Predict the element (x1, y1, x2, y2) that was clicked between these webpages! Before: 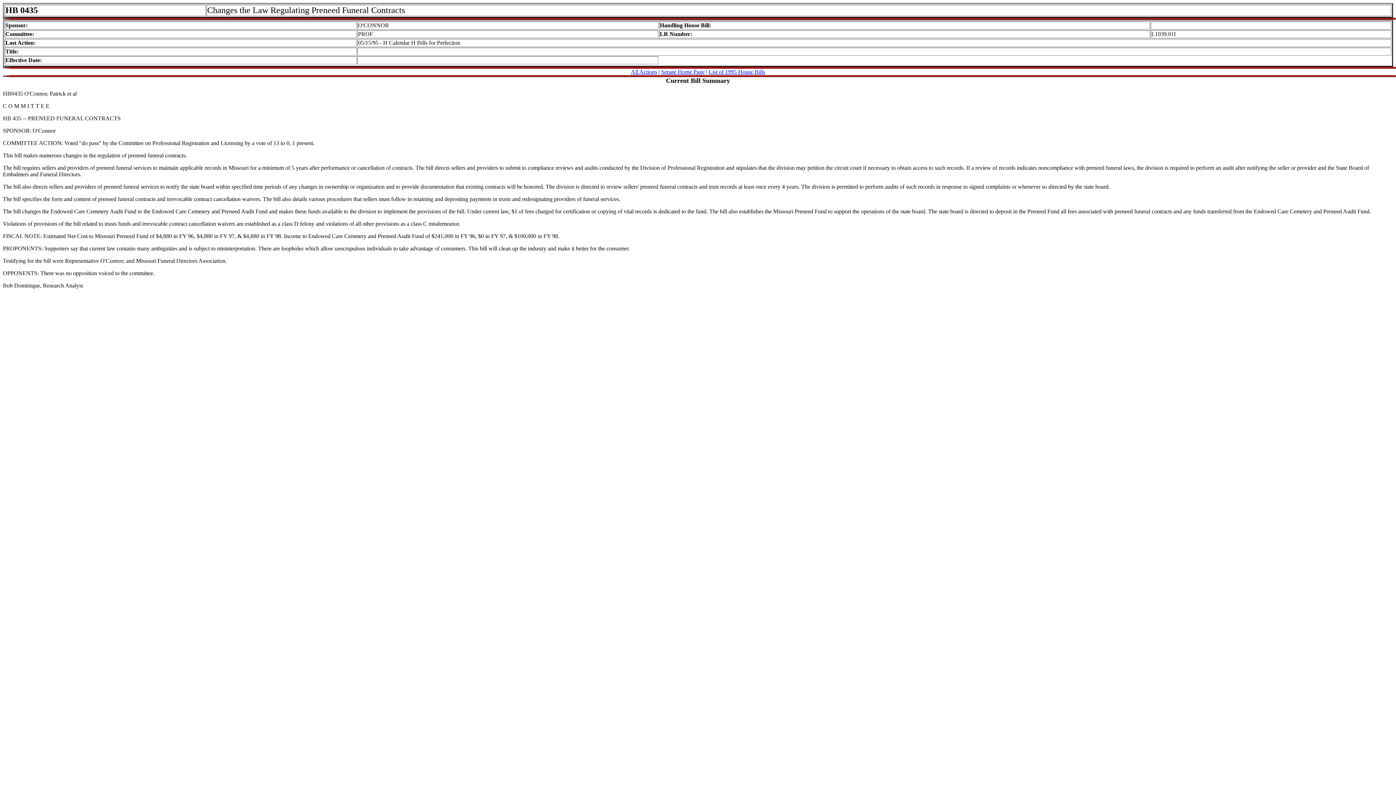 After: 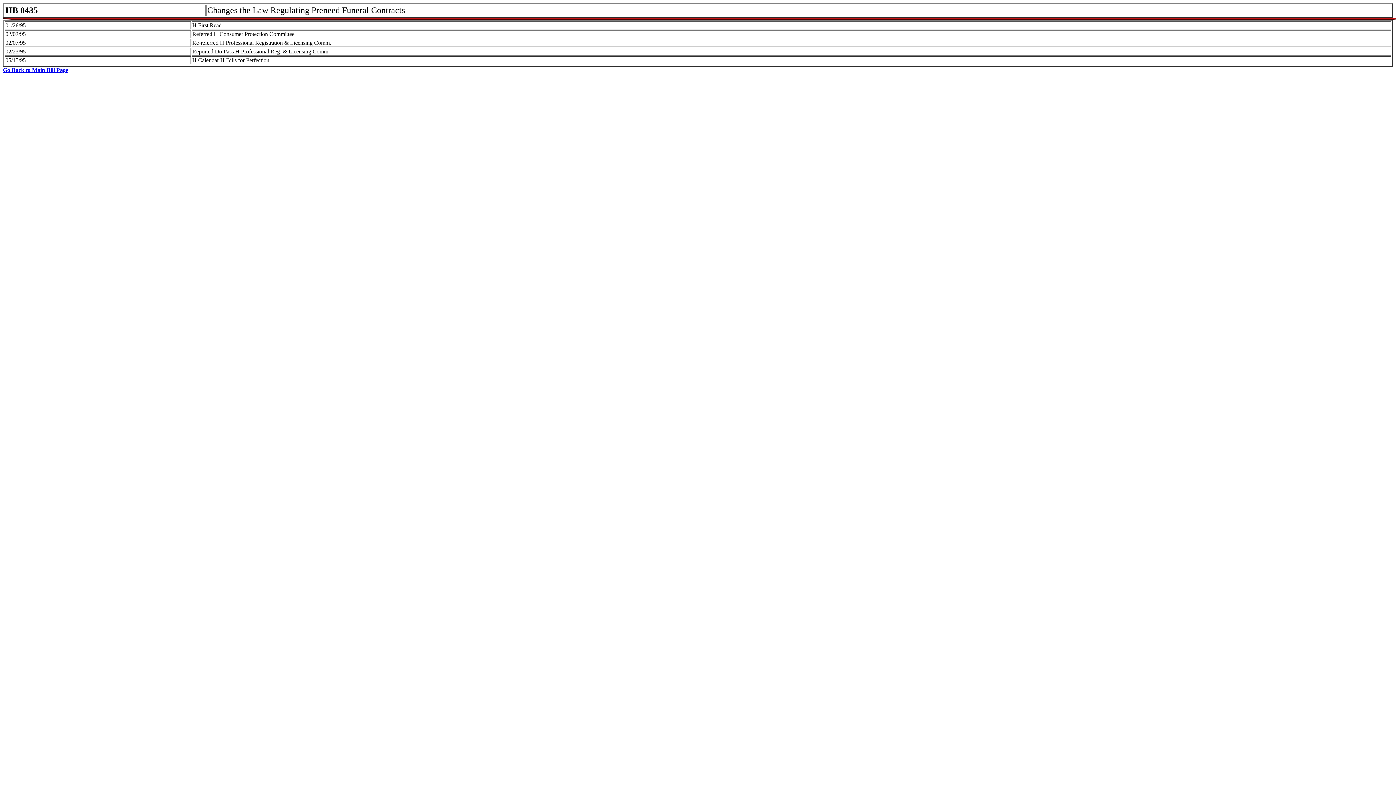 Action: bbox: (631, 68, 657, 74) label: All Actions